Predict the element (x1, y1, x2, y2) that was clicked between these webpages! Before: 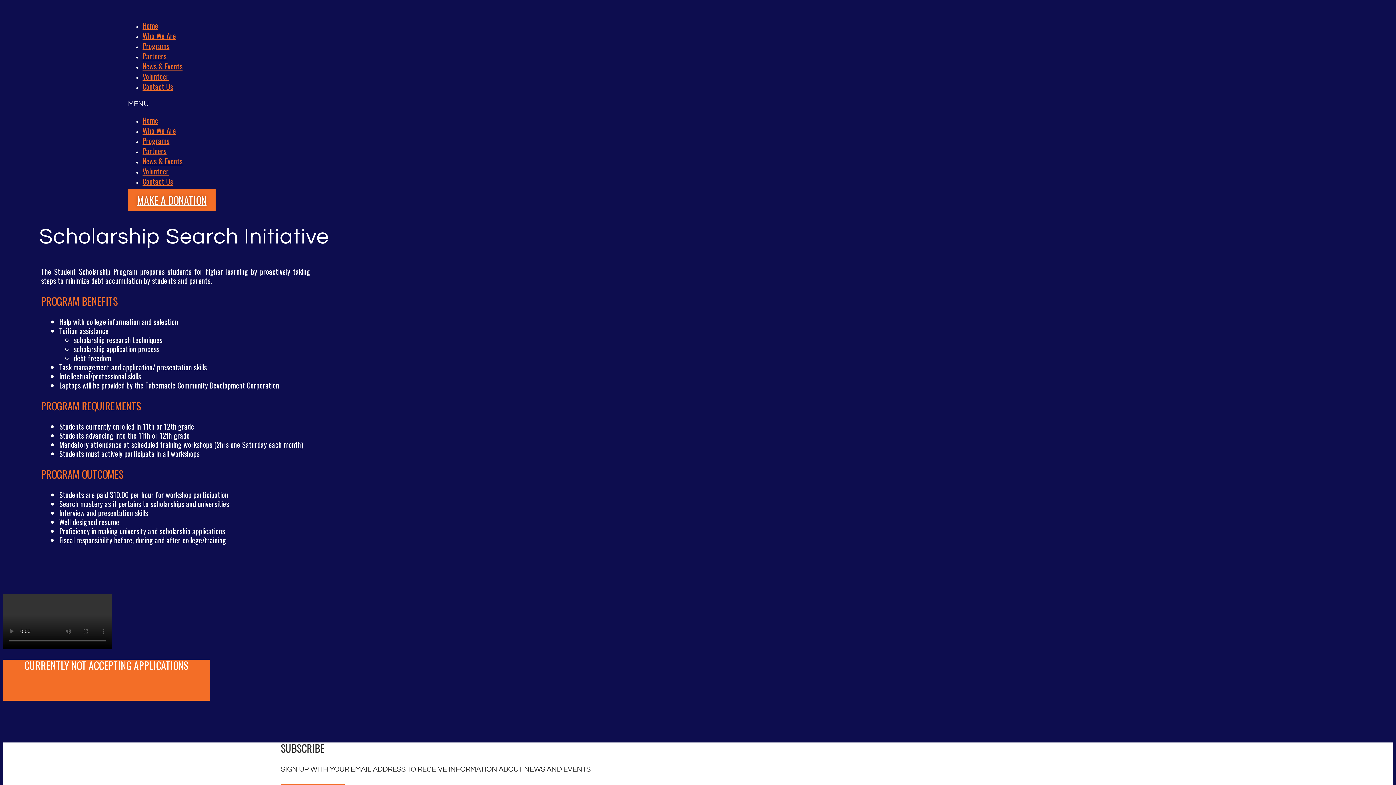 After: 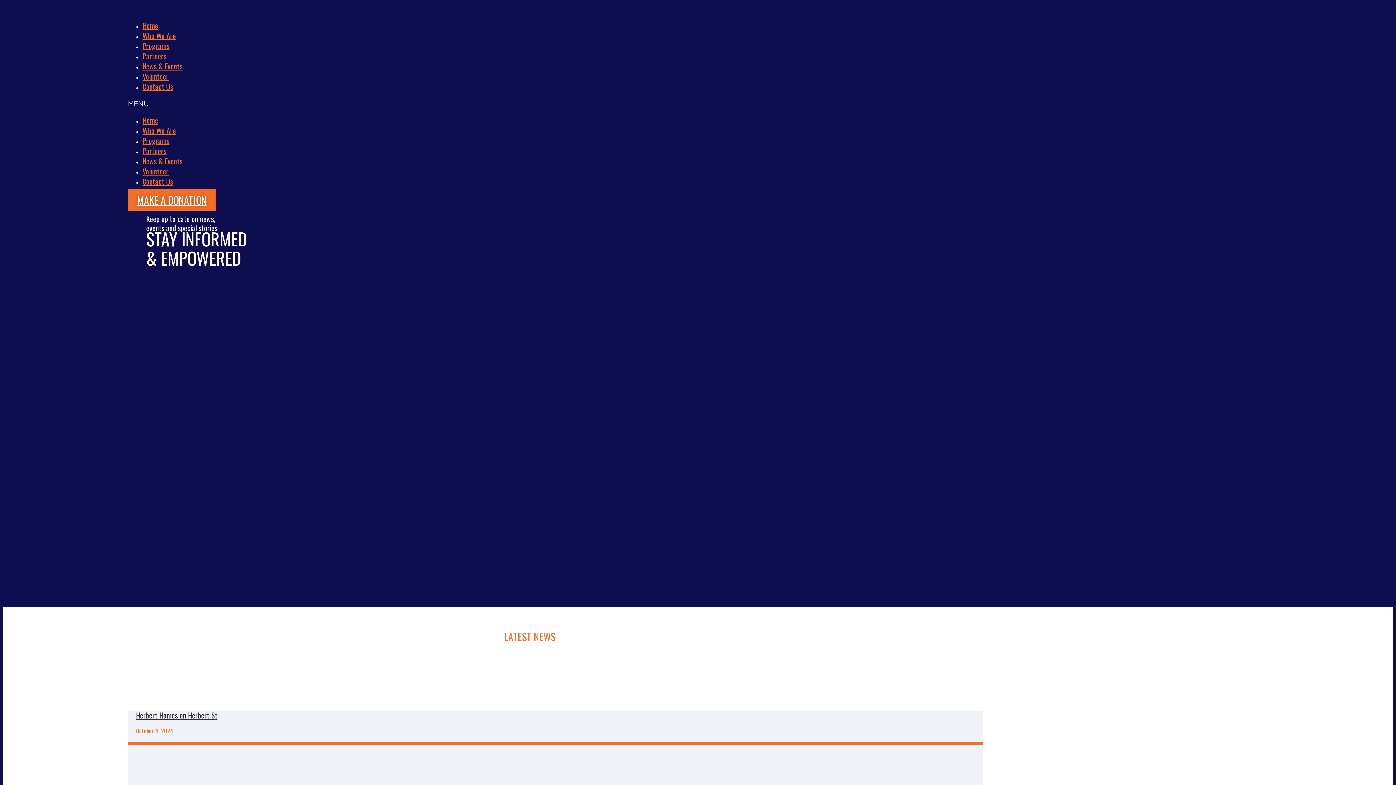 Action: bbox: (142, 155, 182, 166) label: News & Events